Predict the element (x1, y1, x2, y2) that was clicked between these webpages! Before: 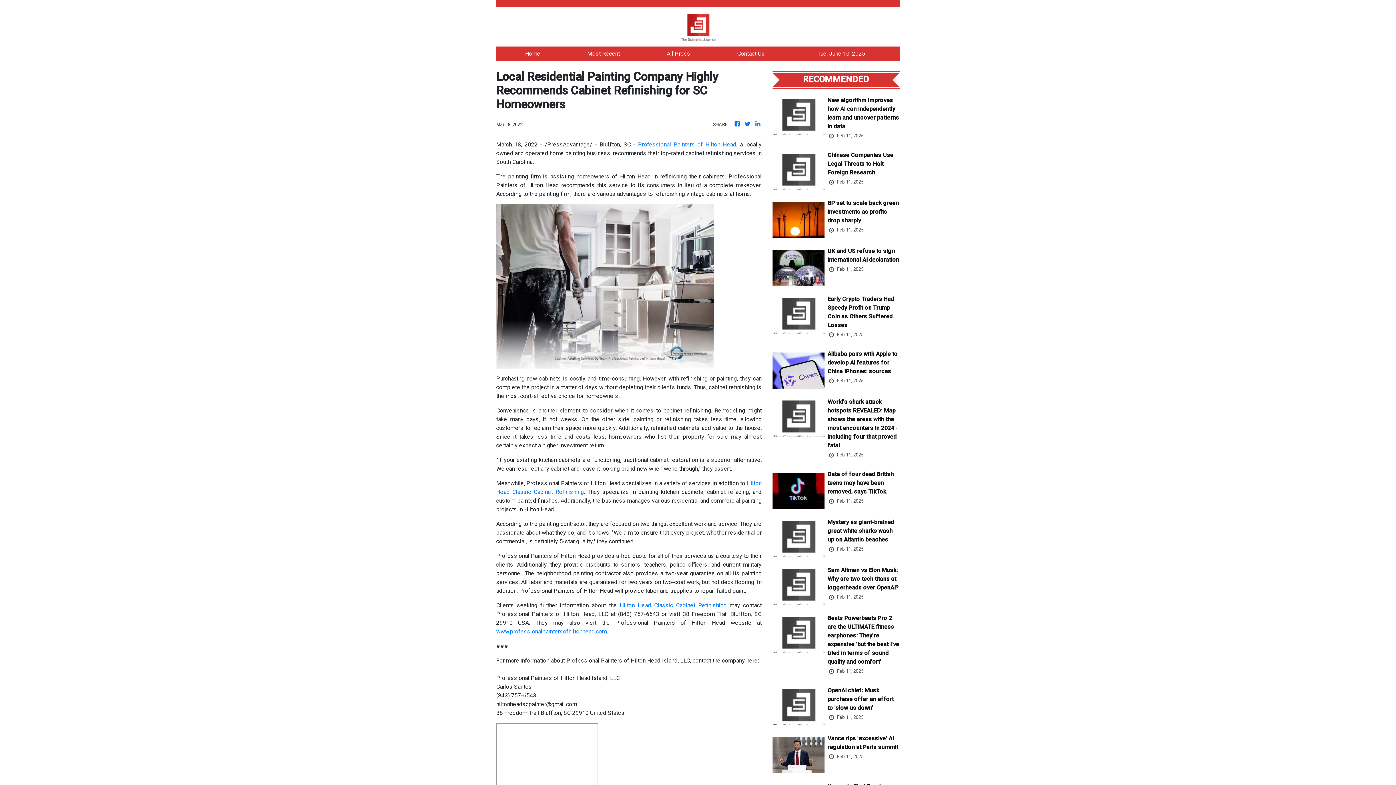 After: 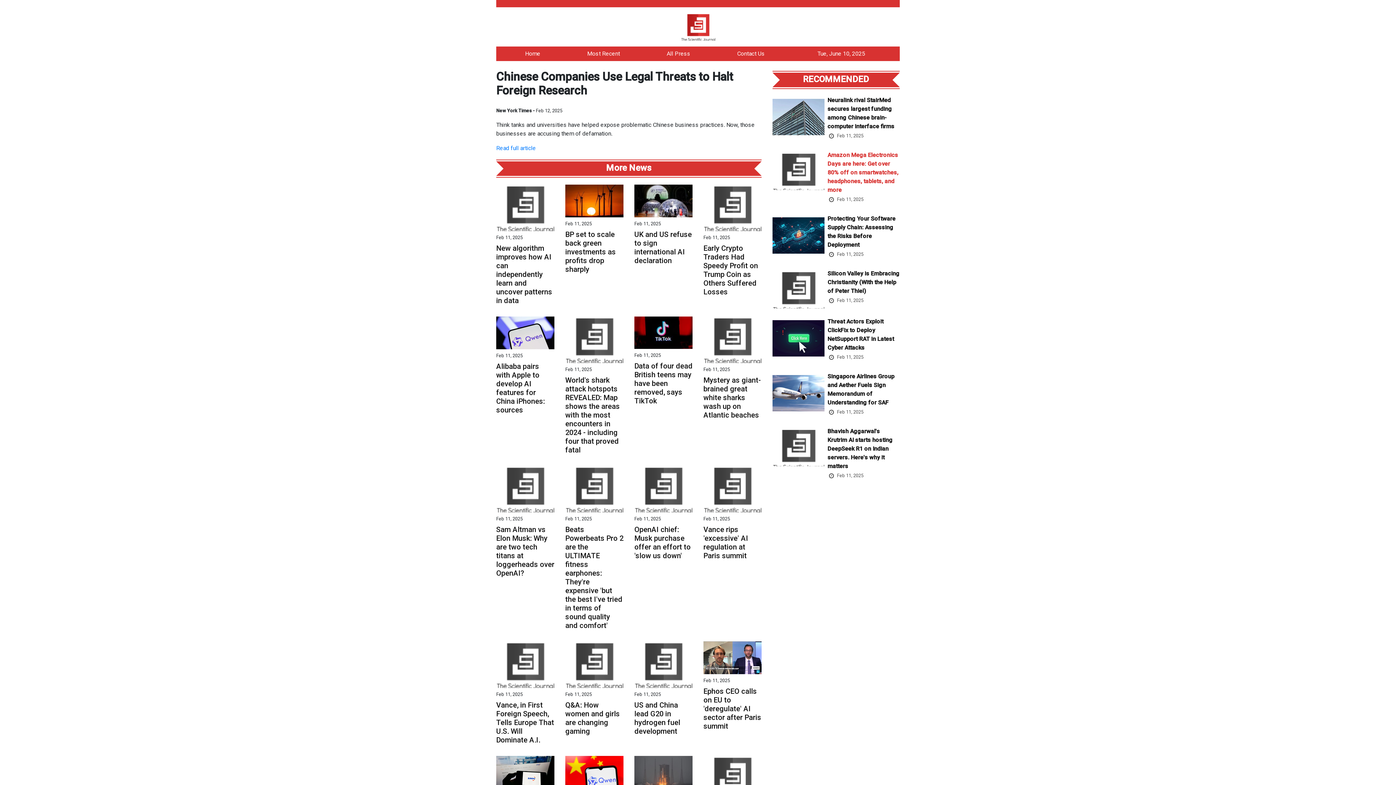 Action: bbox: (827, 150, 899, 178) label: Chinese Companies Use Legal Threats to Halt Foreign Research